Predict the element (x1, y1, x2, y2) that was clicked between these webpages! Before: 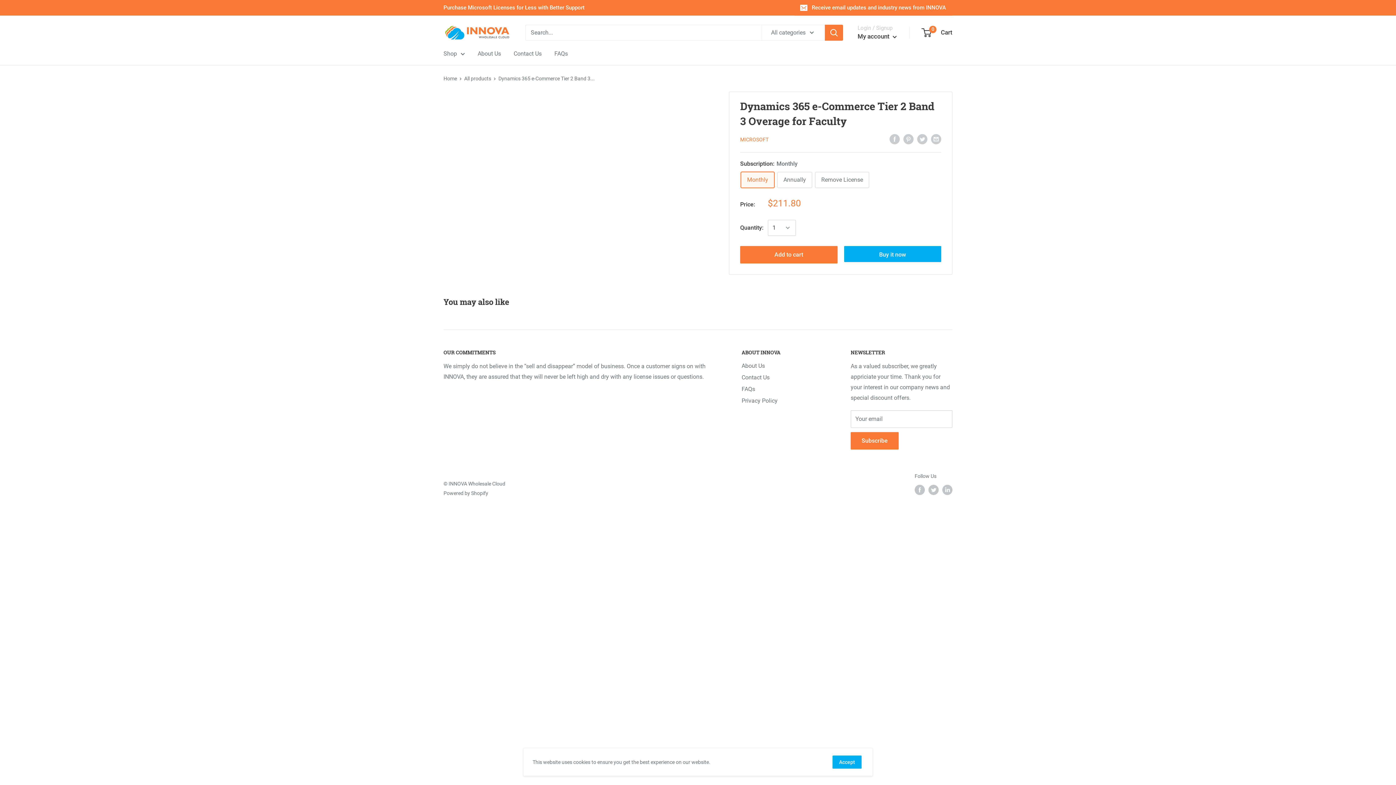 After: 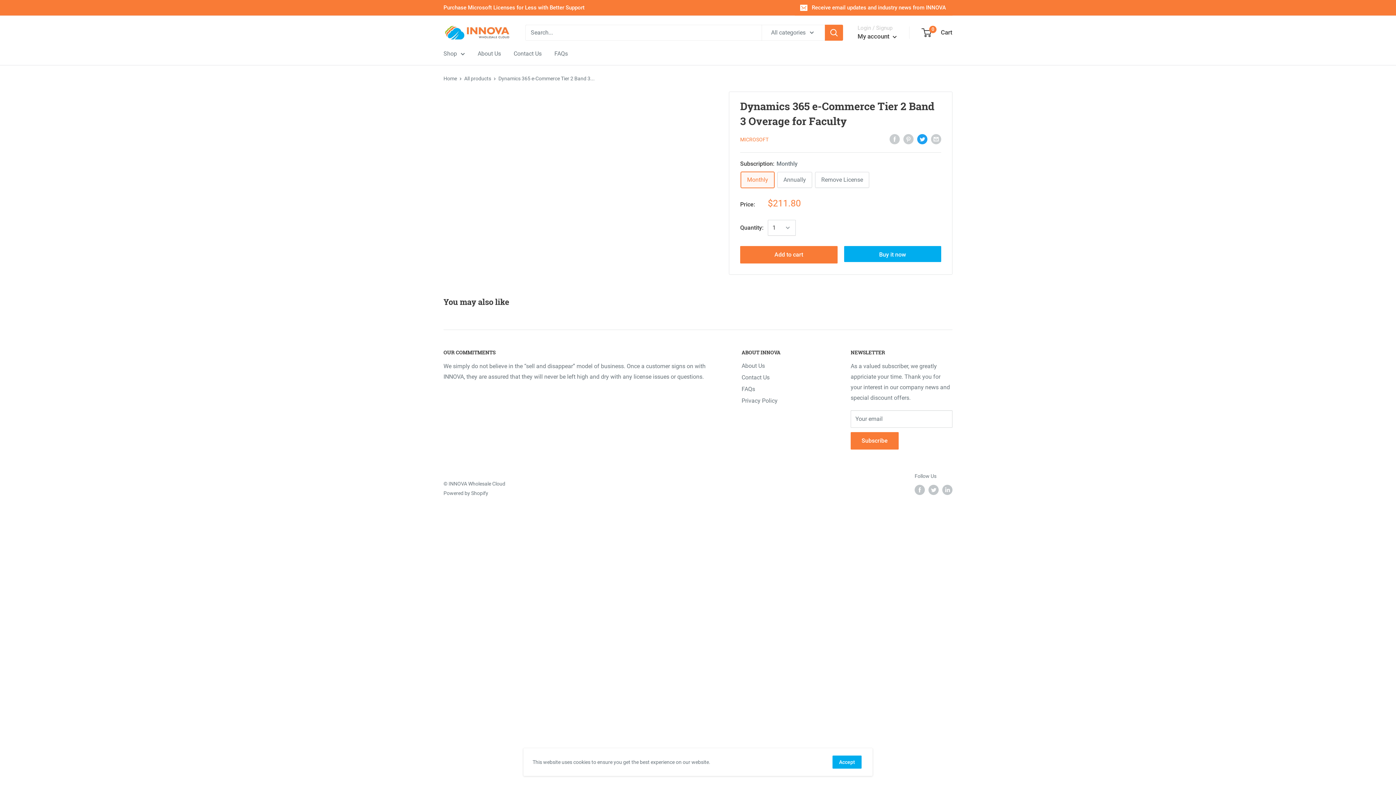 Action: label: Tweet on Twitter bbox: (917, 133, 927, 144)